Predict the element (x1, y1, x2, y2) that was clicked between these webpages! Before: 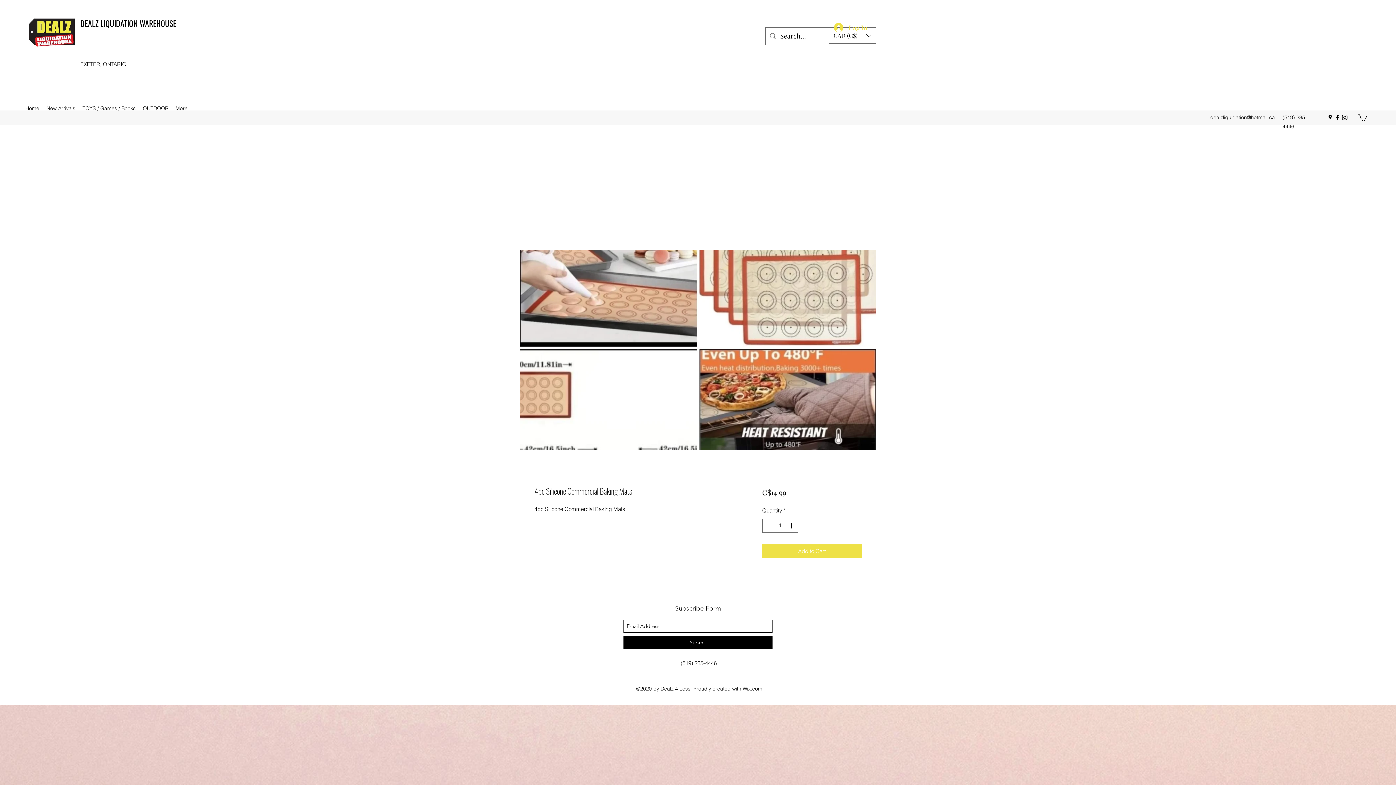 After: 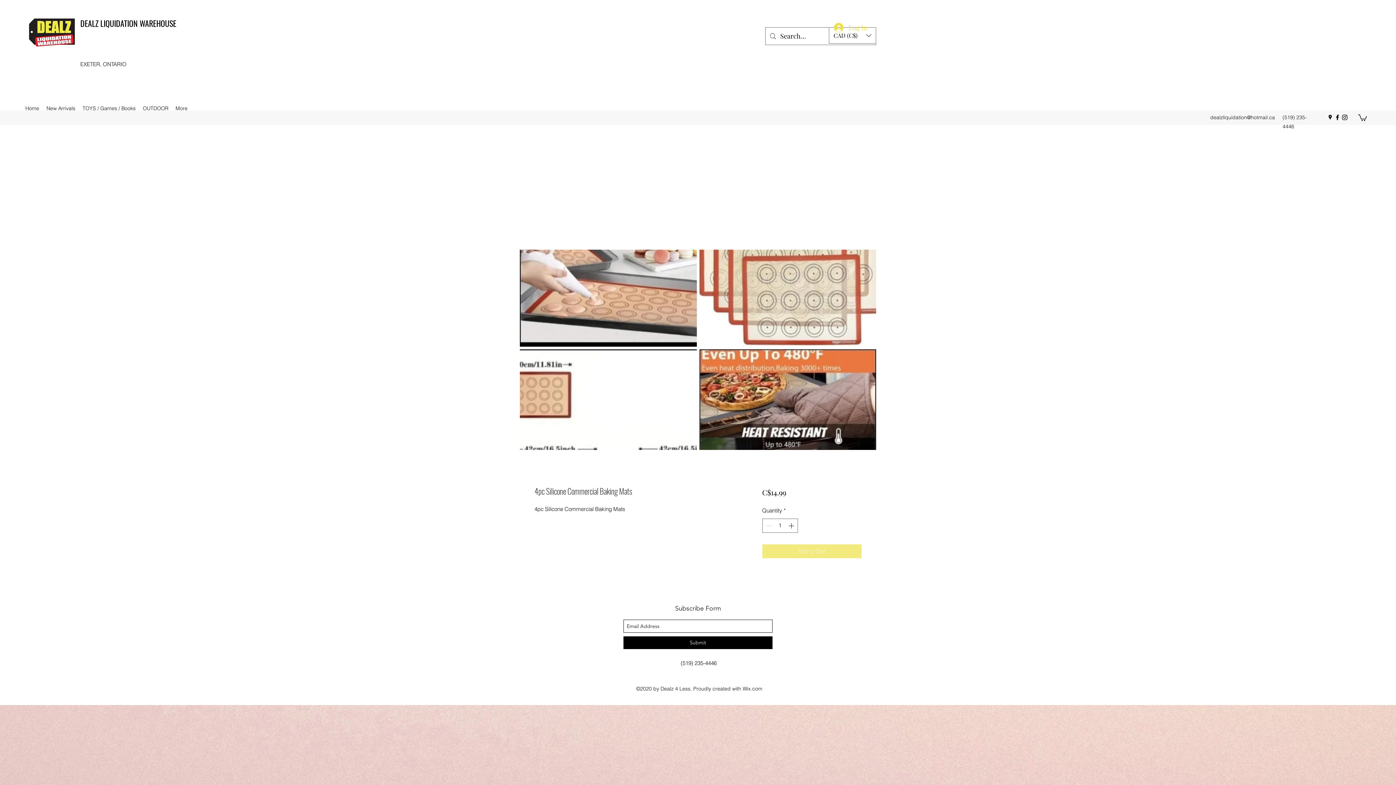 Action: bbox: (762, 544, 861, 558) label: Add to Cart